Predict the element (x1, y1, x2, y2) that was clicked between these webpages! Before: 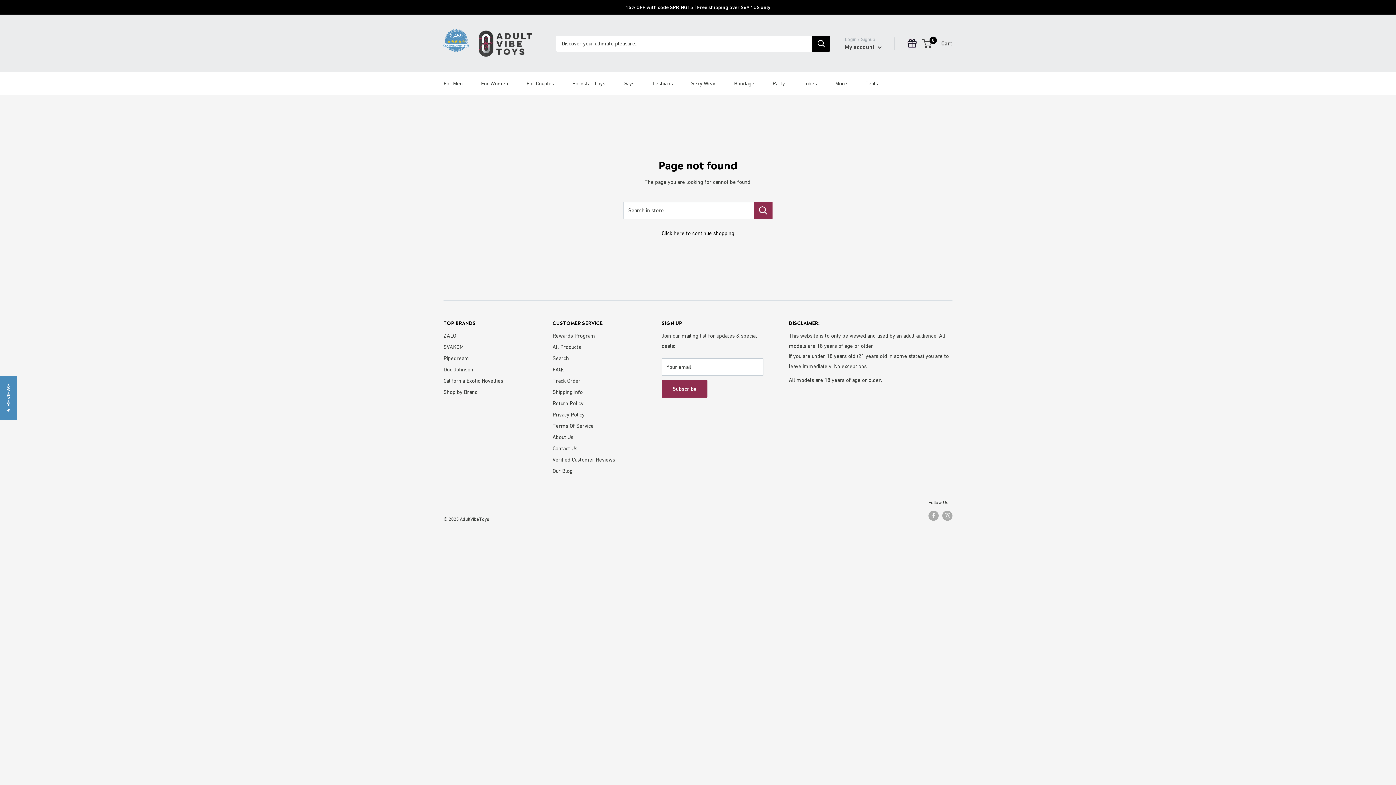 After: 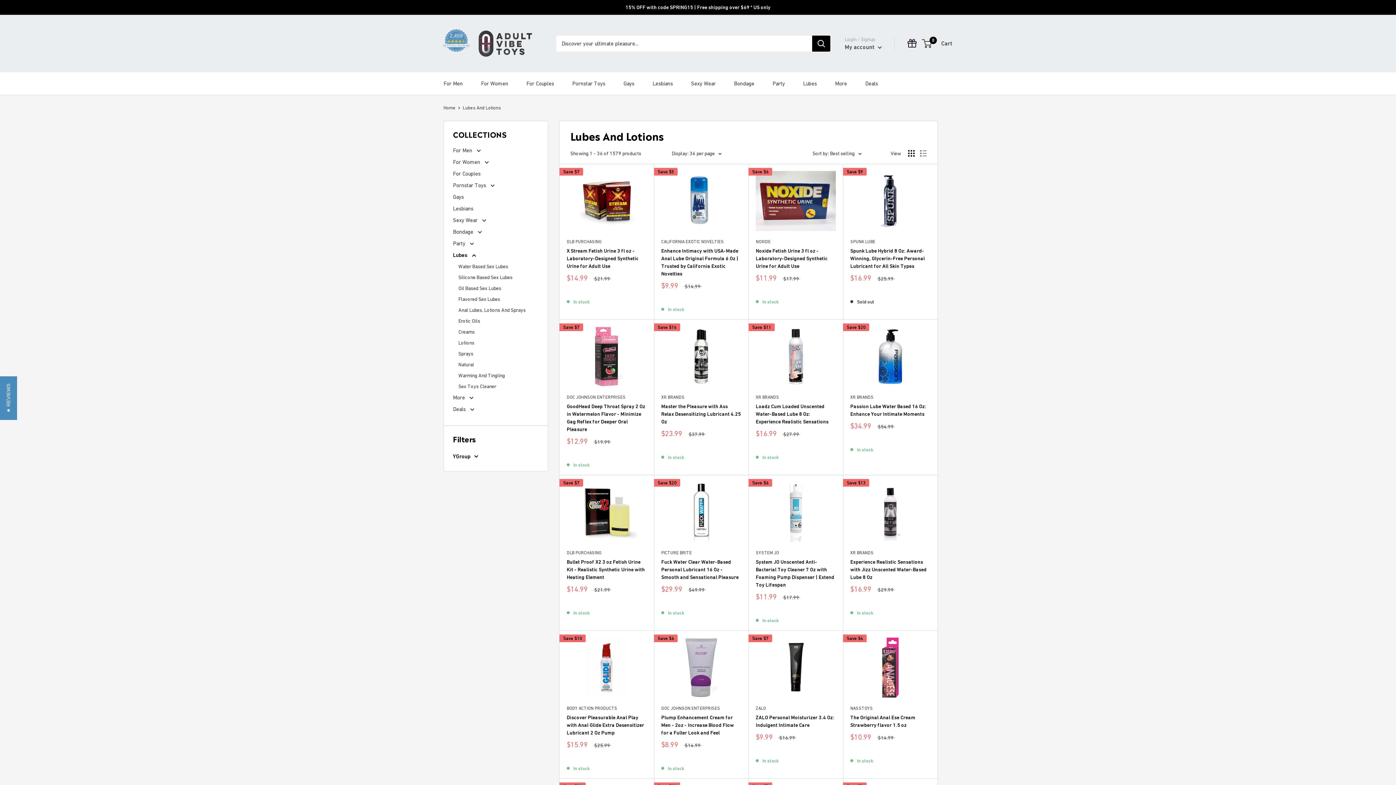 Action: bbox: (803, 78, 817, 88) label: Lubes